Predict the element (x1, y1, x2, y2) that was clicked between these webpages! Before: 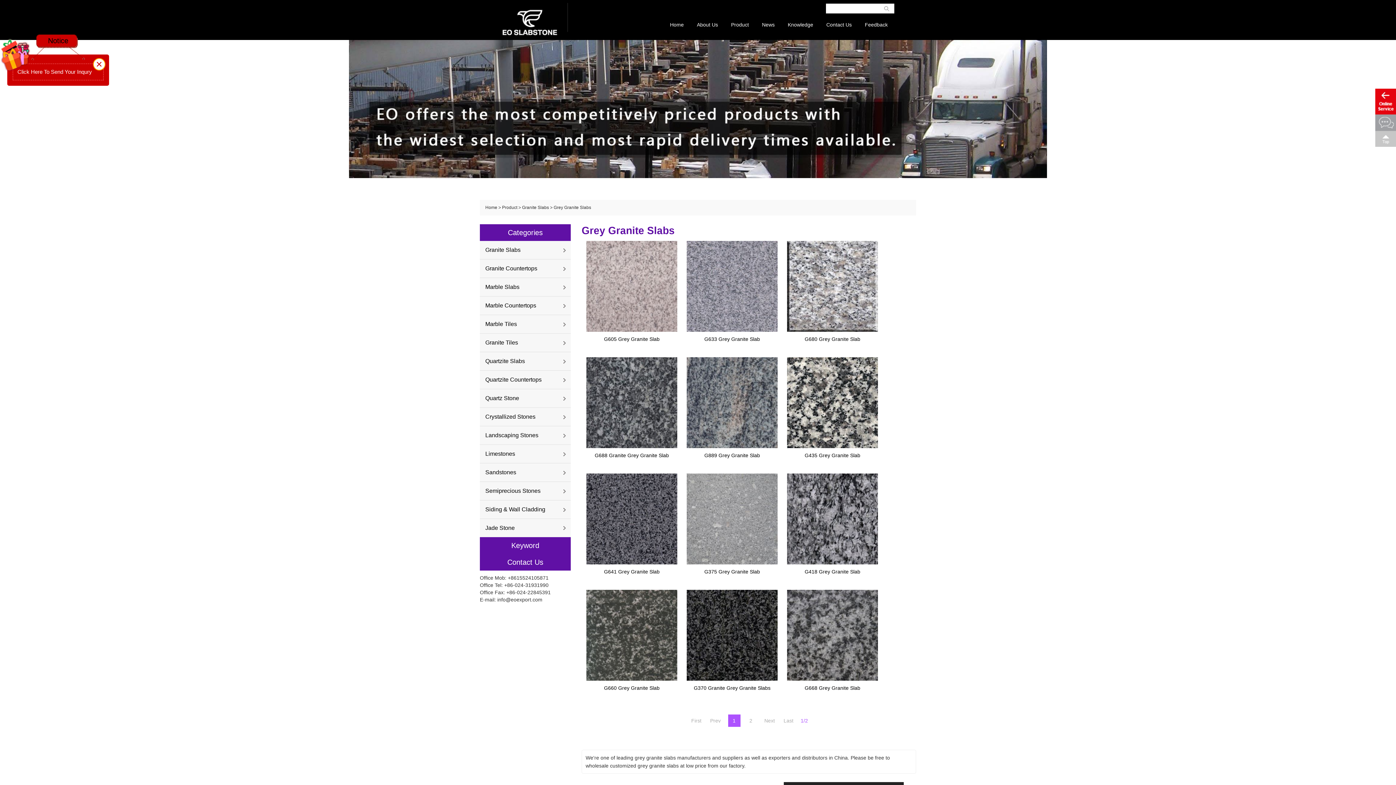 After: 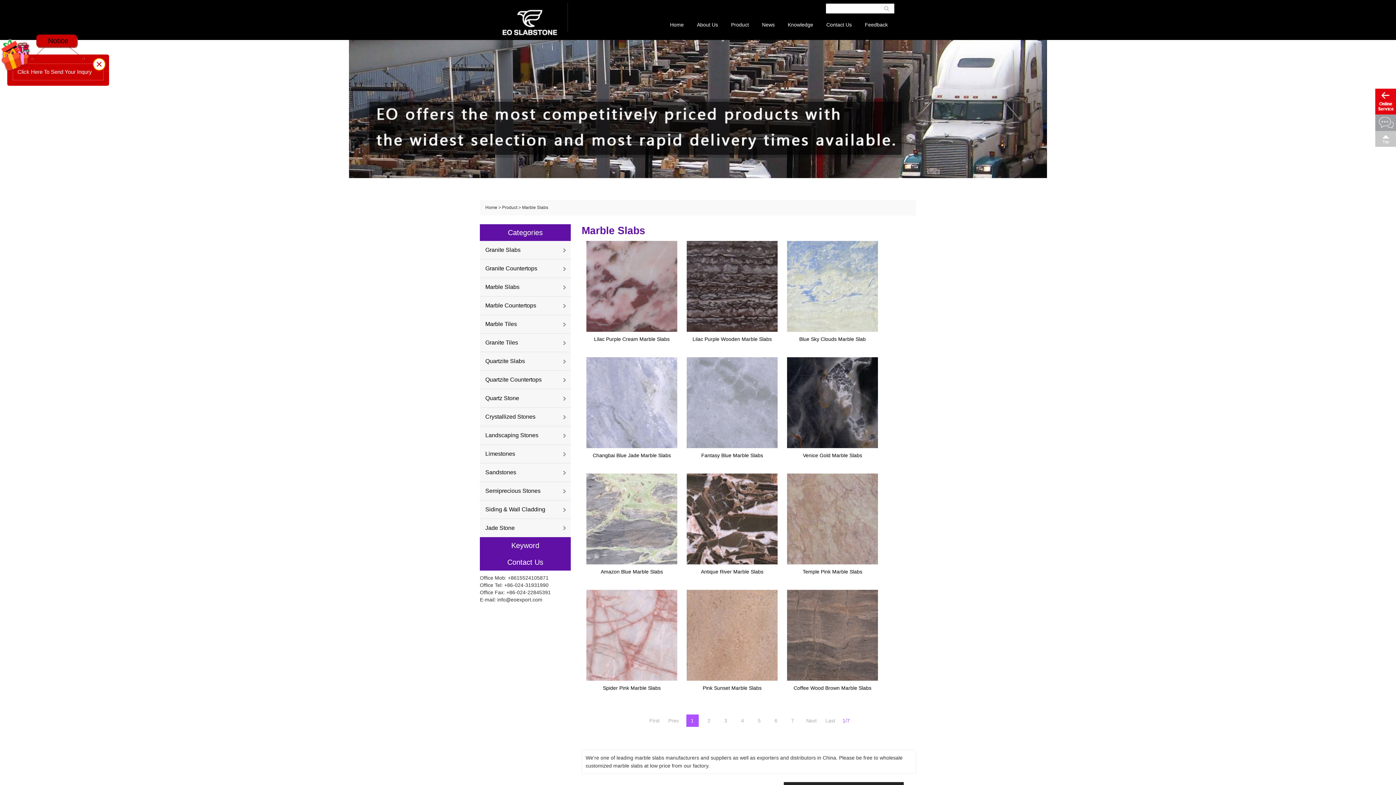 Action: label: Marble Slabs bbox: (480, 278, 570, 296)